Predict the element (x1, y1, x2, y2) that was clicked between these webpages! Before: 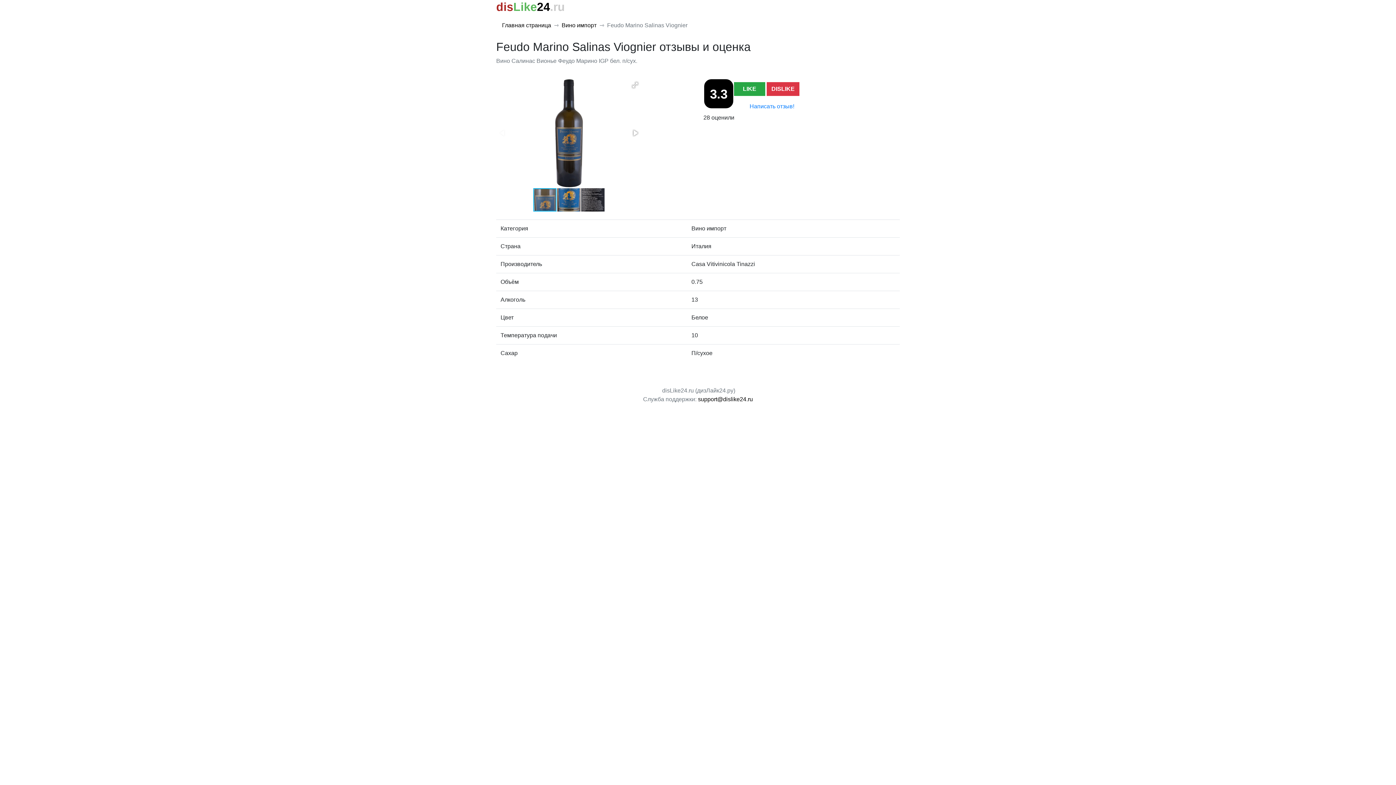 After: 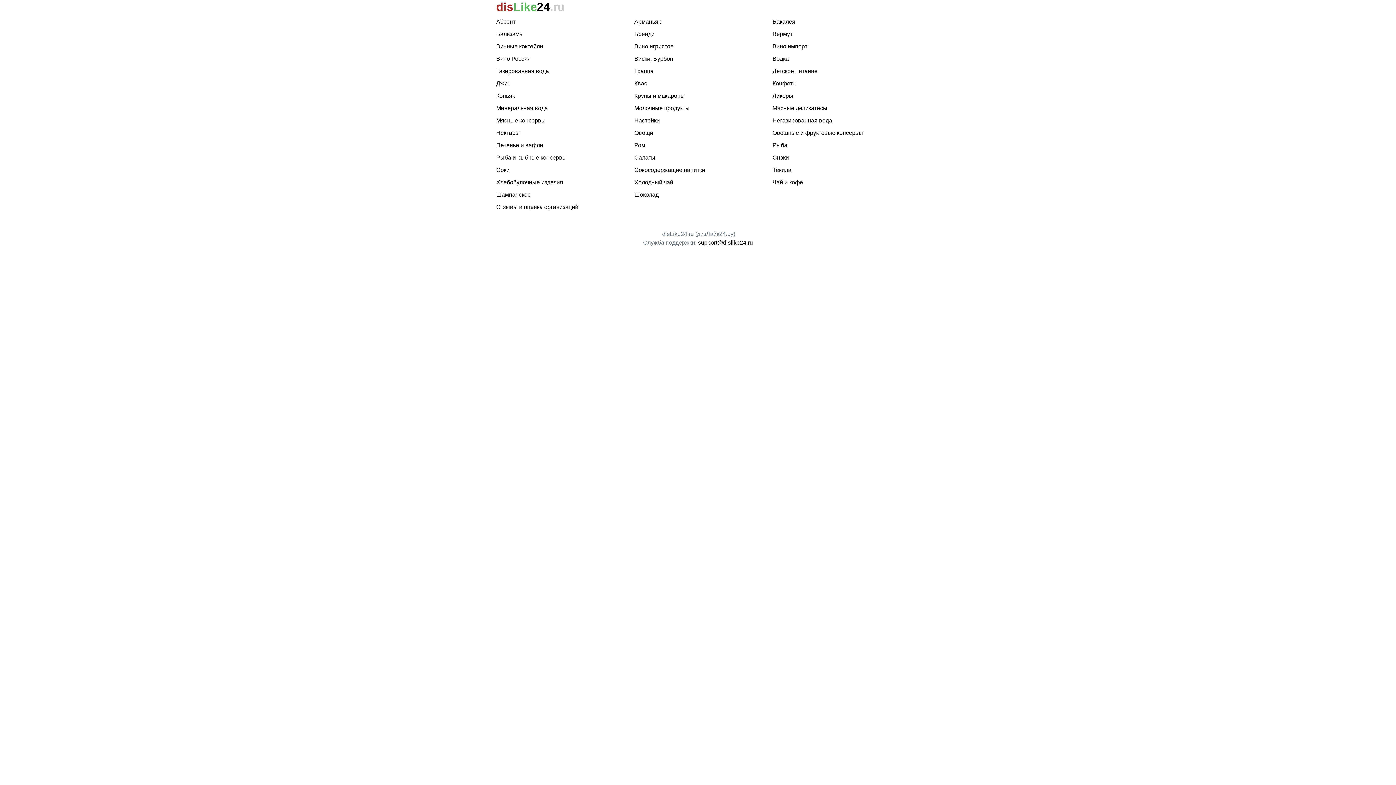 Action: bbox: (502, 22, 551, 28) label: Главная страница